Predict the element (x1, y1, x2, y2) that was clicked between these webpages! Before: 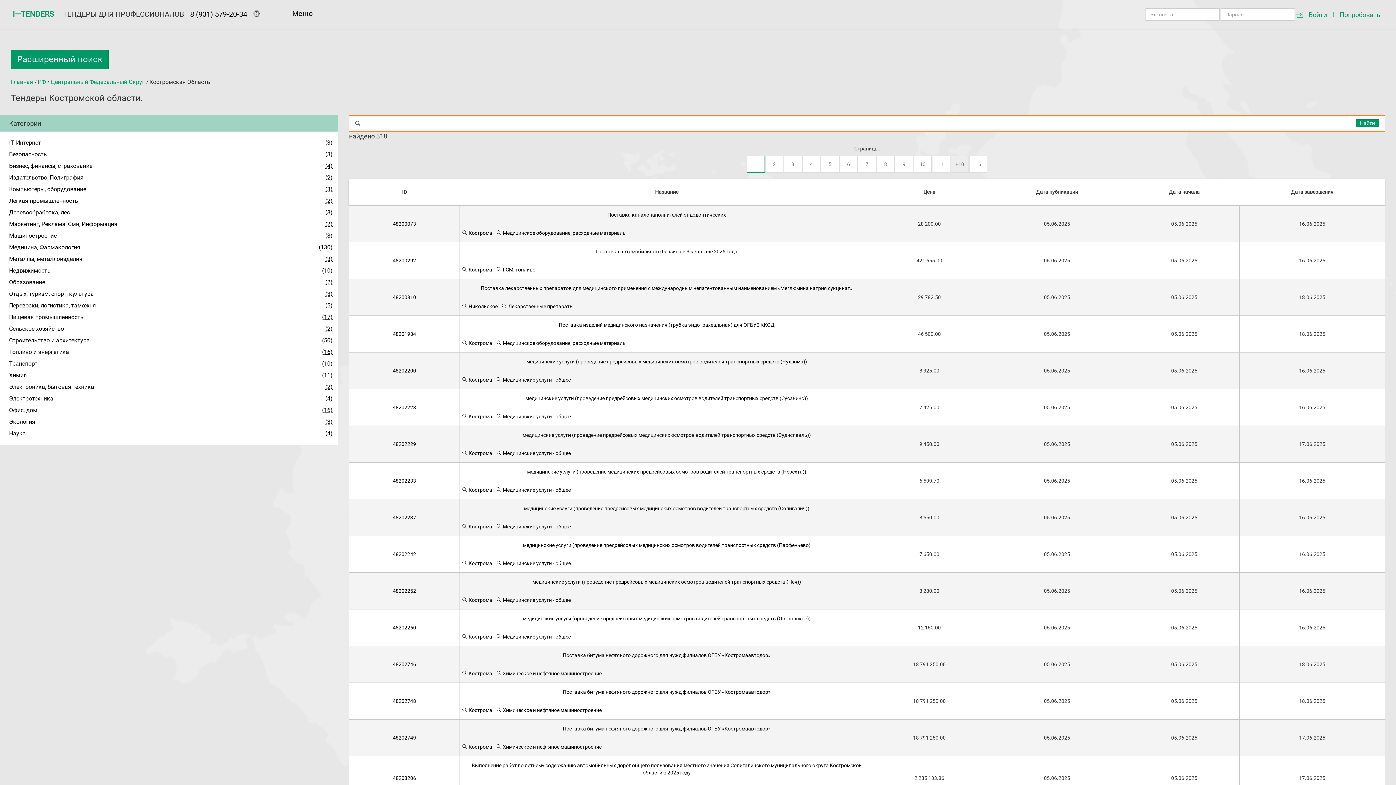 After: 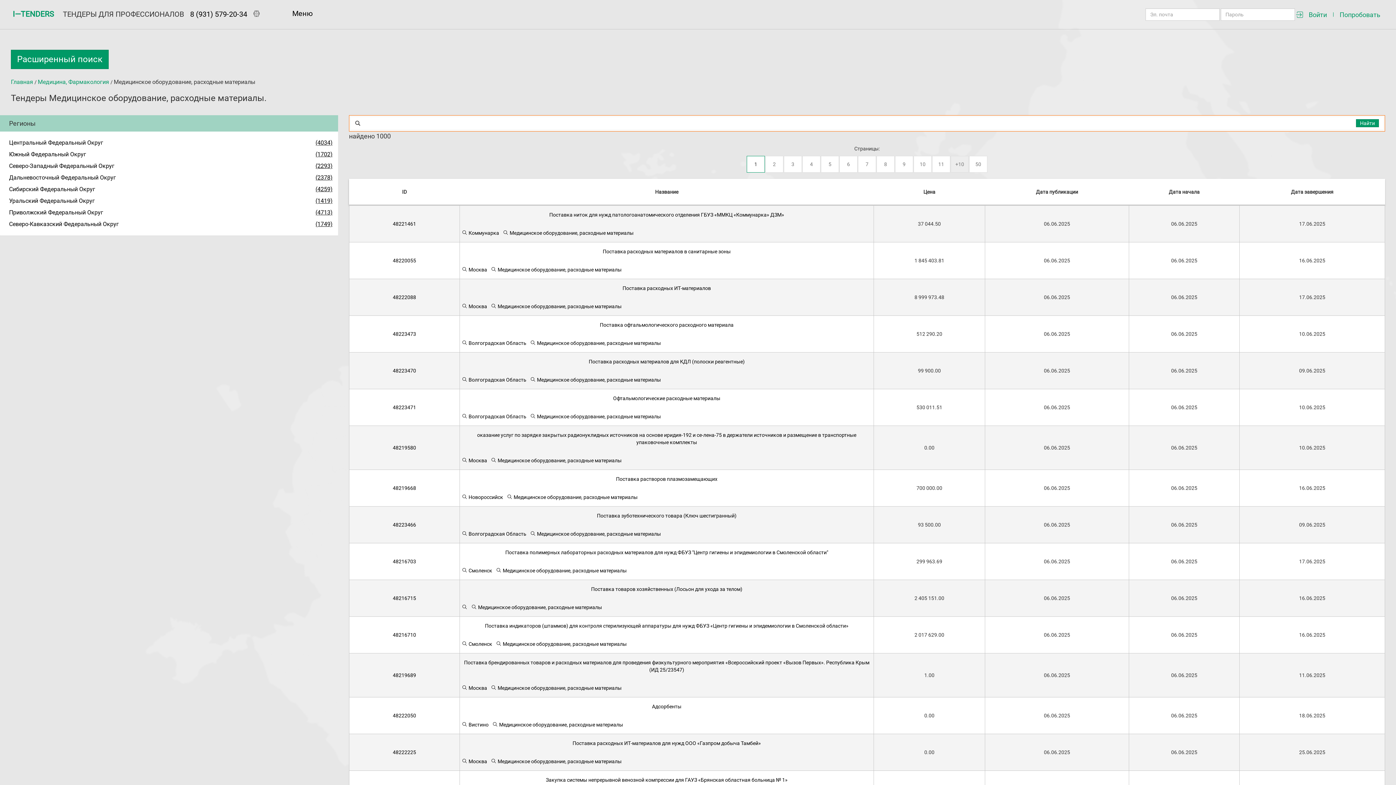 Action: bbox: (496, 339, 626, 346) label:  Медицинское оборудование, расходные материалы